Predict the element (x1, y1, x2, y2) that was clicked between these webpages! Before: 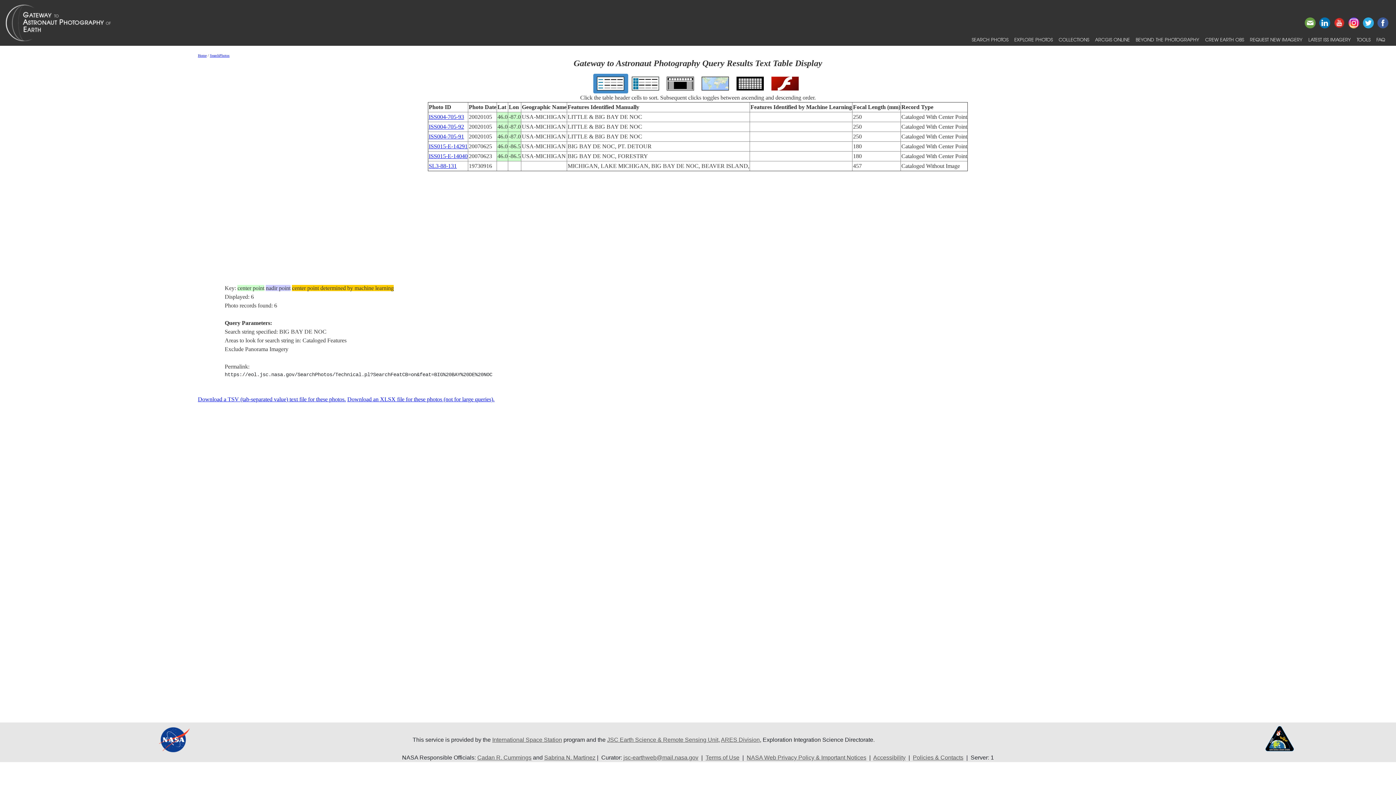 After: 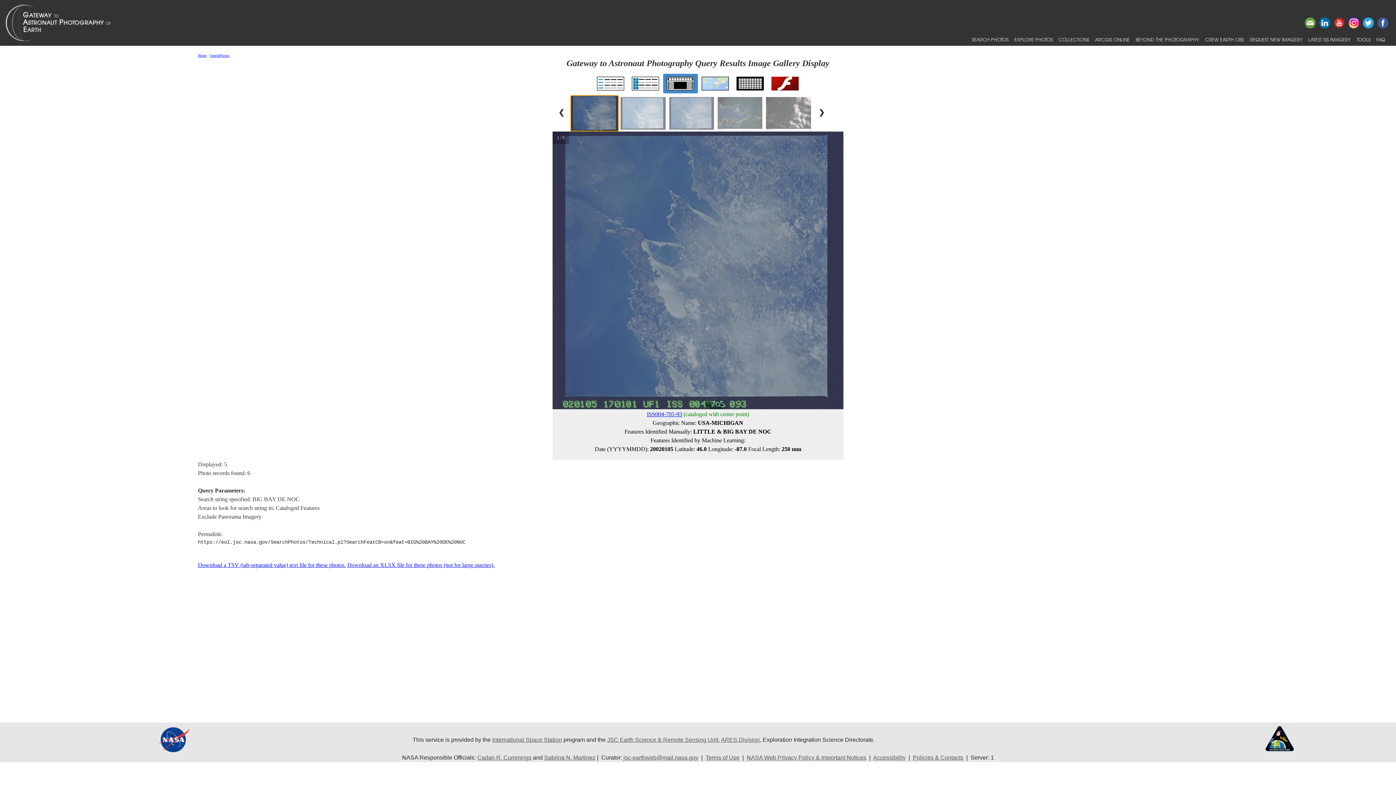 Action: bbox: (667, 79, 694, 85)